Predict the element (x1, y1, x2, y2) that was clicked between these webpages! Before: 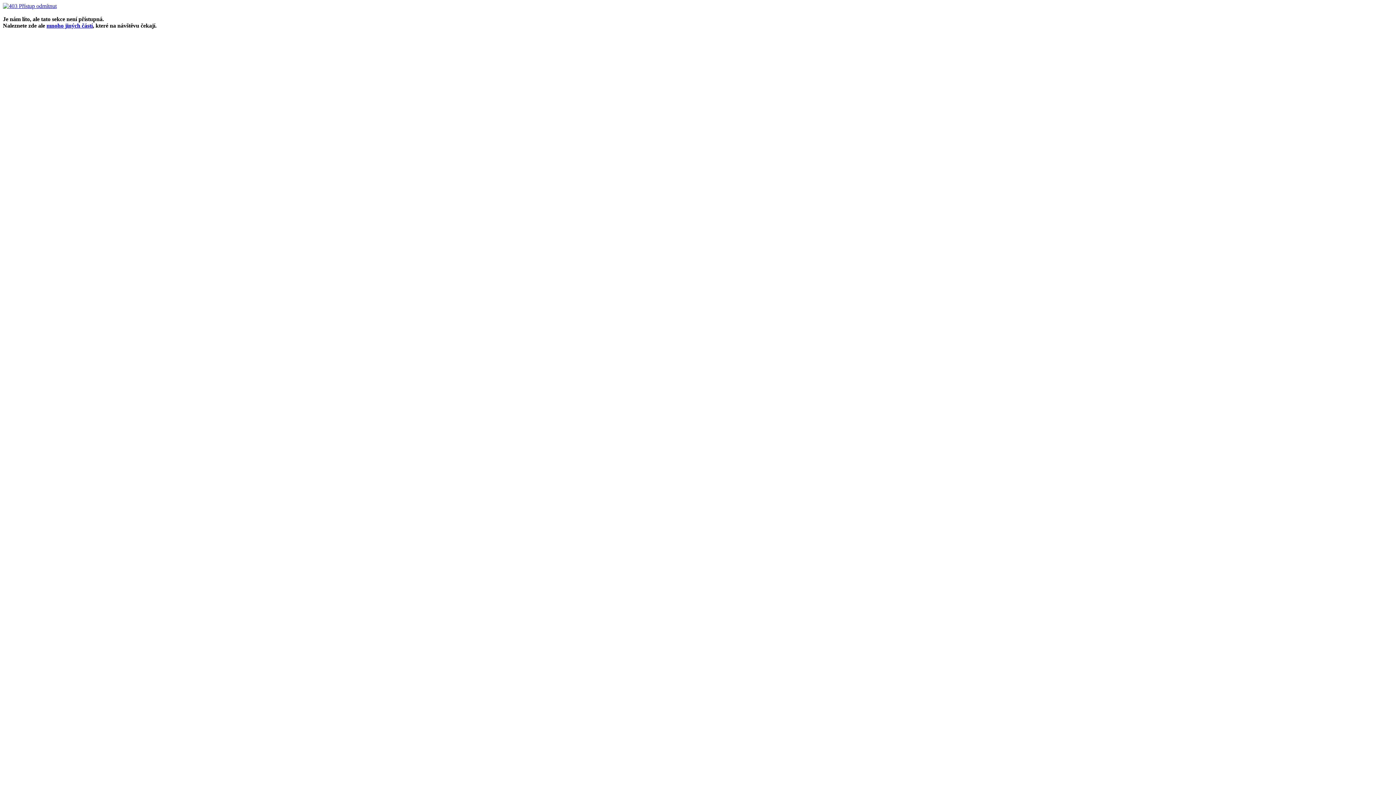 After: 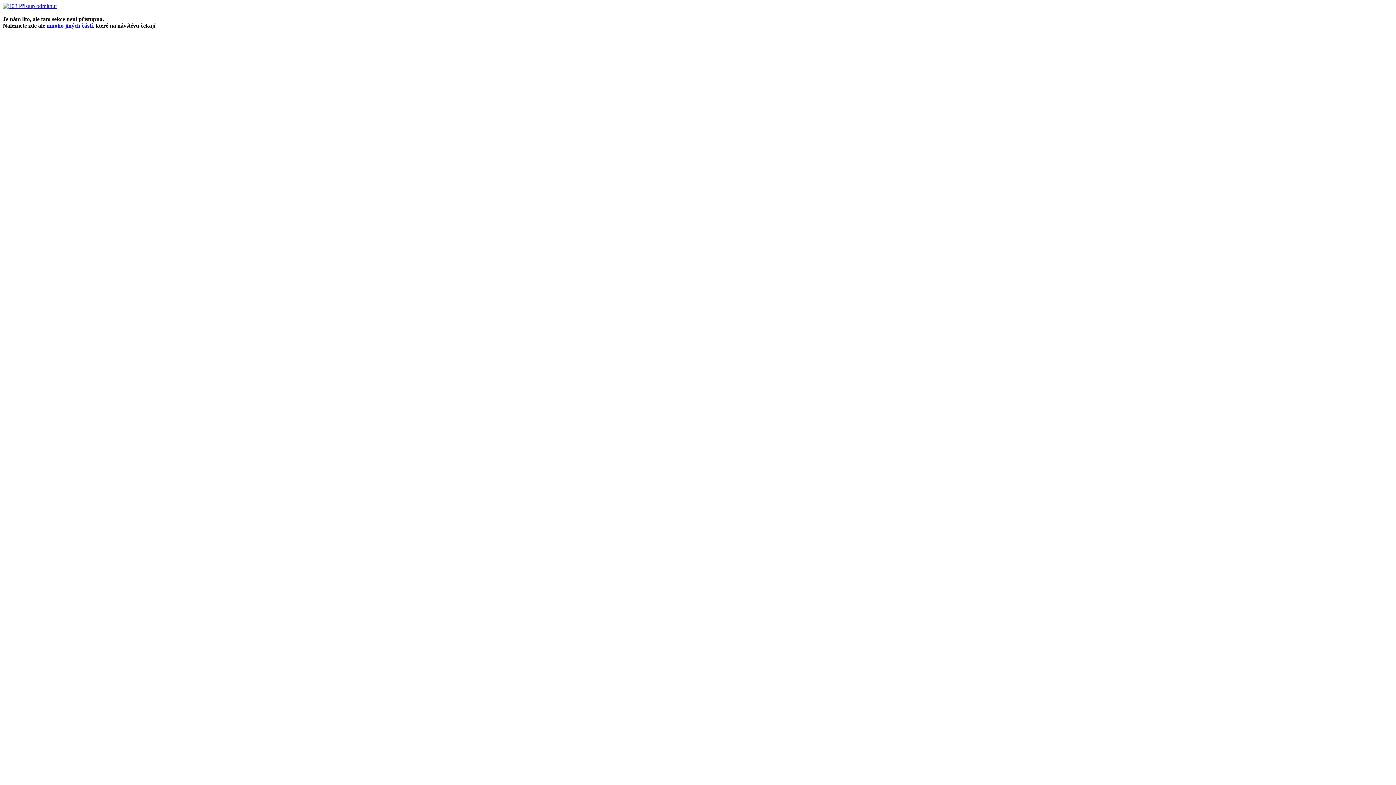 Action: bbox: (46, 22, 92, 28) label: mnoho jiných částí